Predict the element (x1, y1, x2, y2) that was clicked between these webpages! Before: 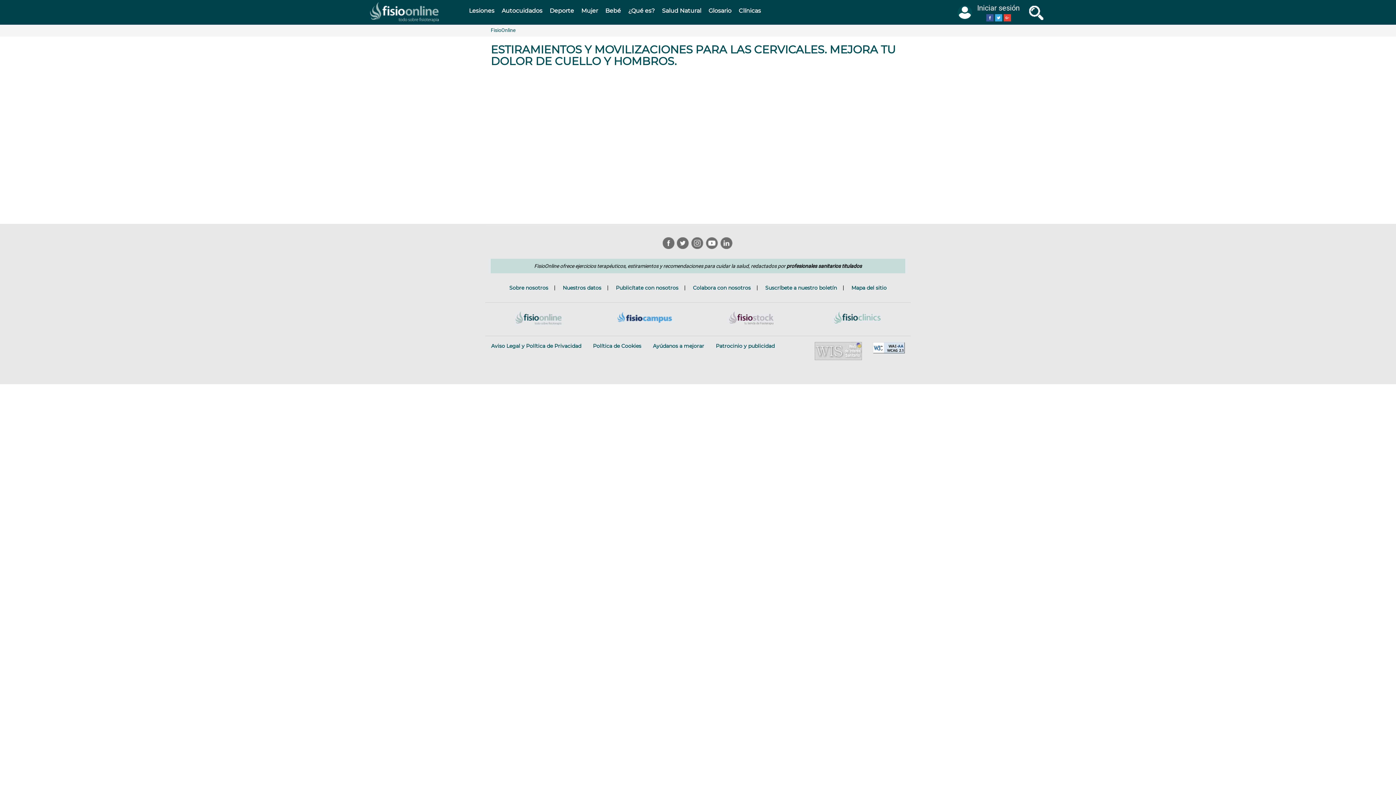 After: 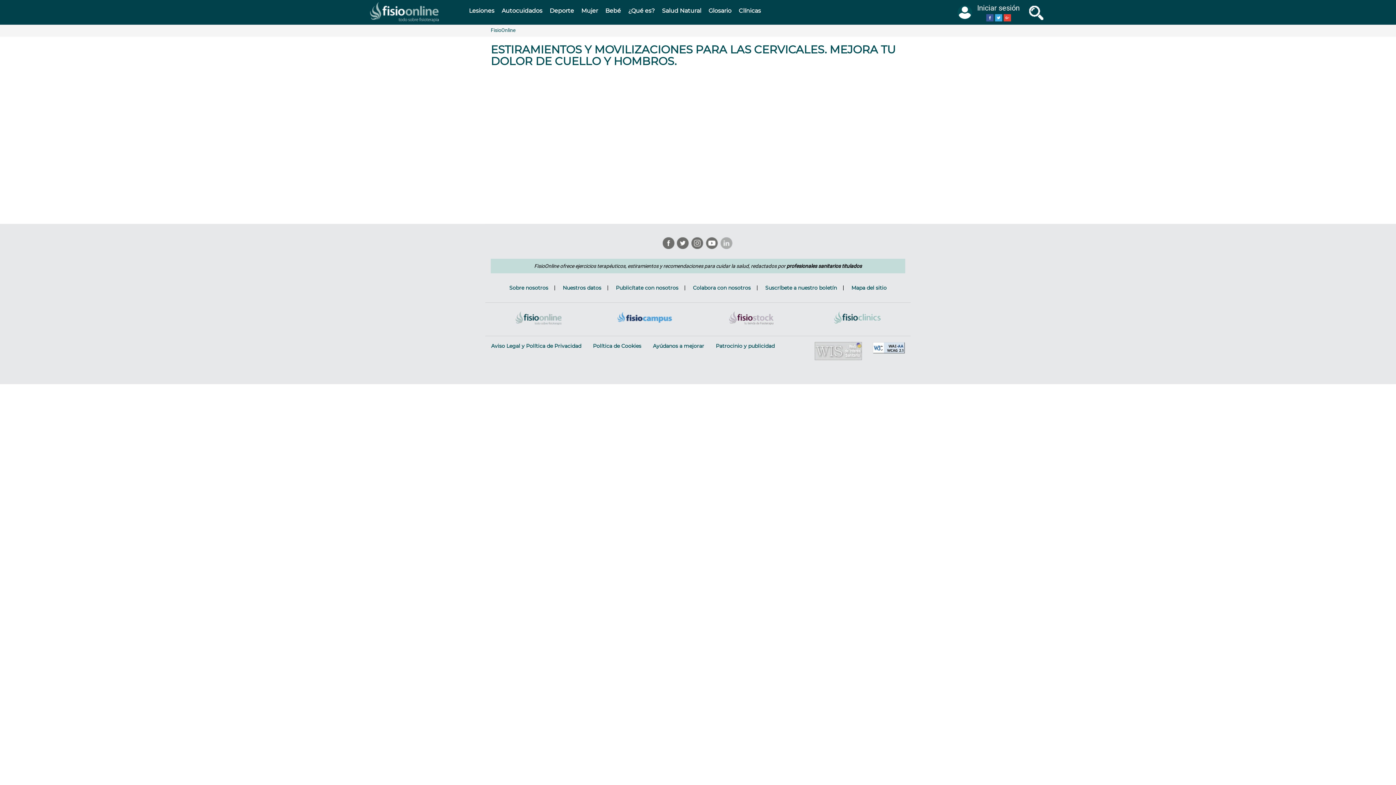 Action: bbox: (720, 237, 733, 250) label: linkedIn